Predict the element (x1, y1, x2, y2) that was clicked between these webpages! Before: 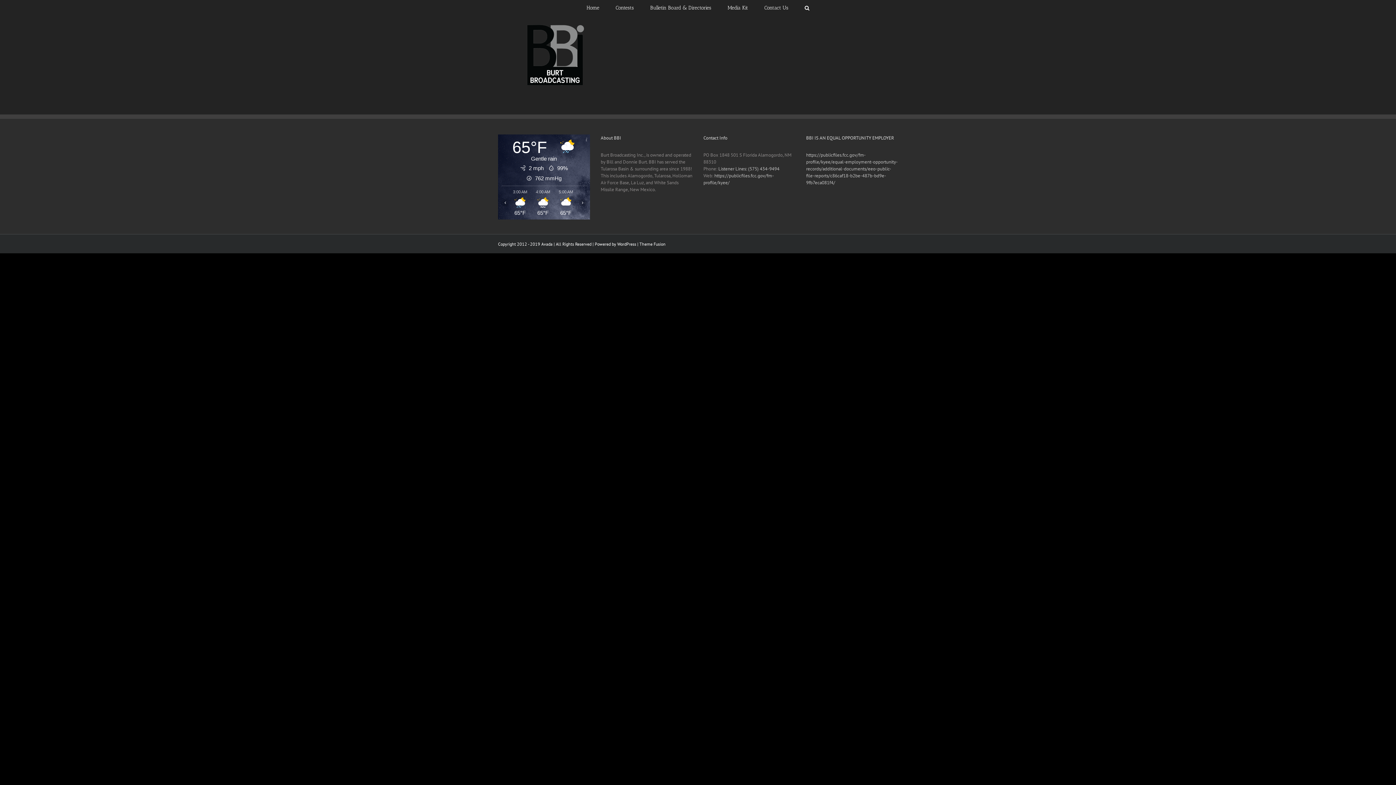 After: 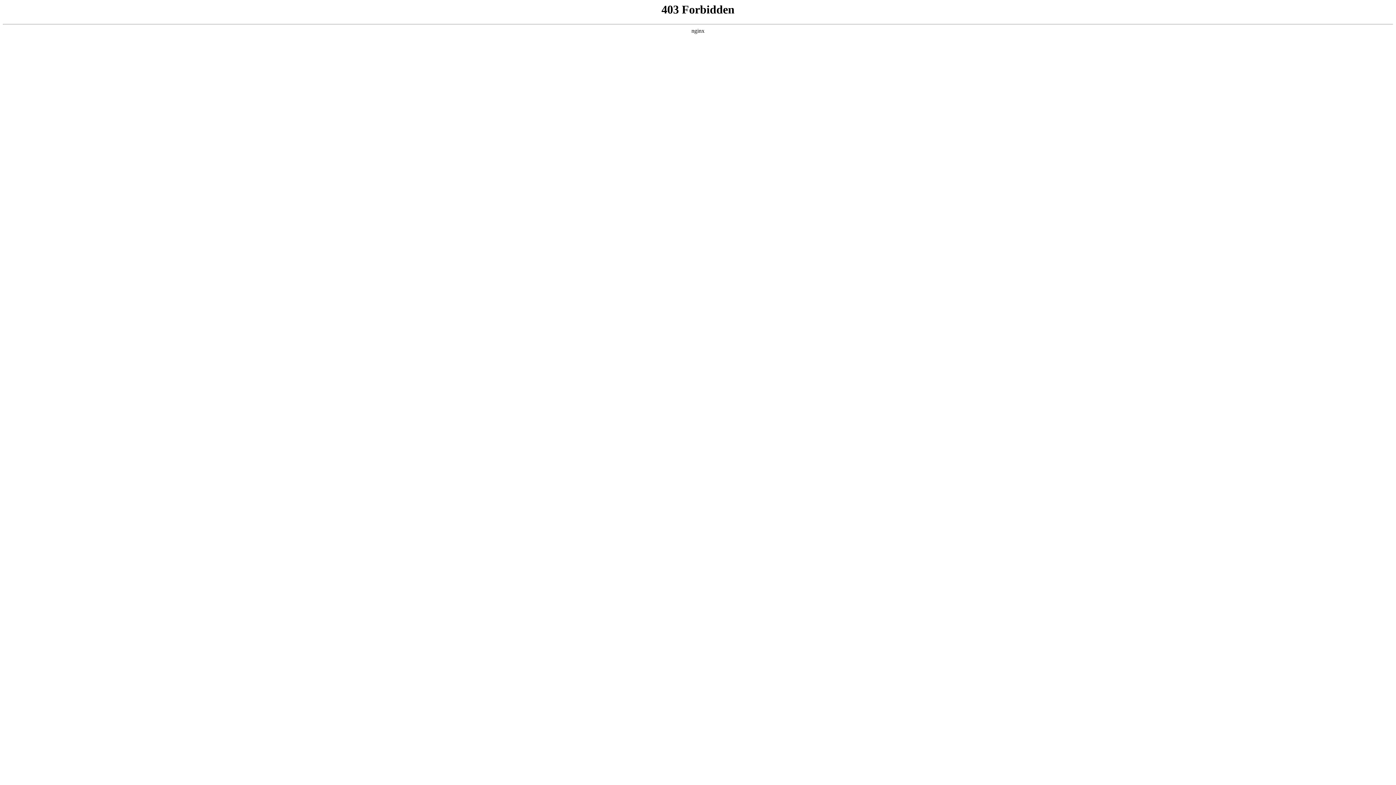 Action: label: WordPress bbox: (617, 241, 636, 246)